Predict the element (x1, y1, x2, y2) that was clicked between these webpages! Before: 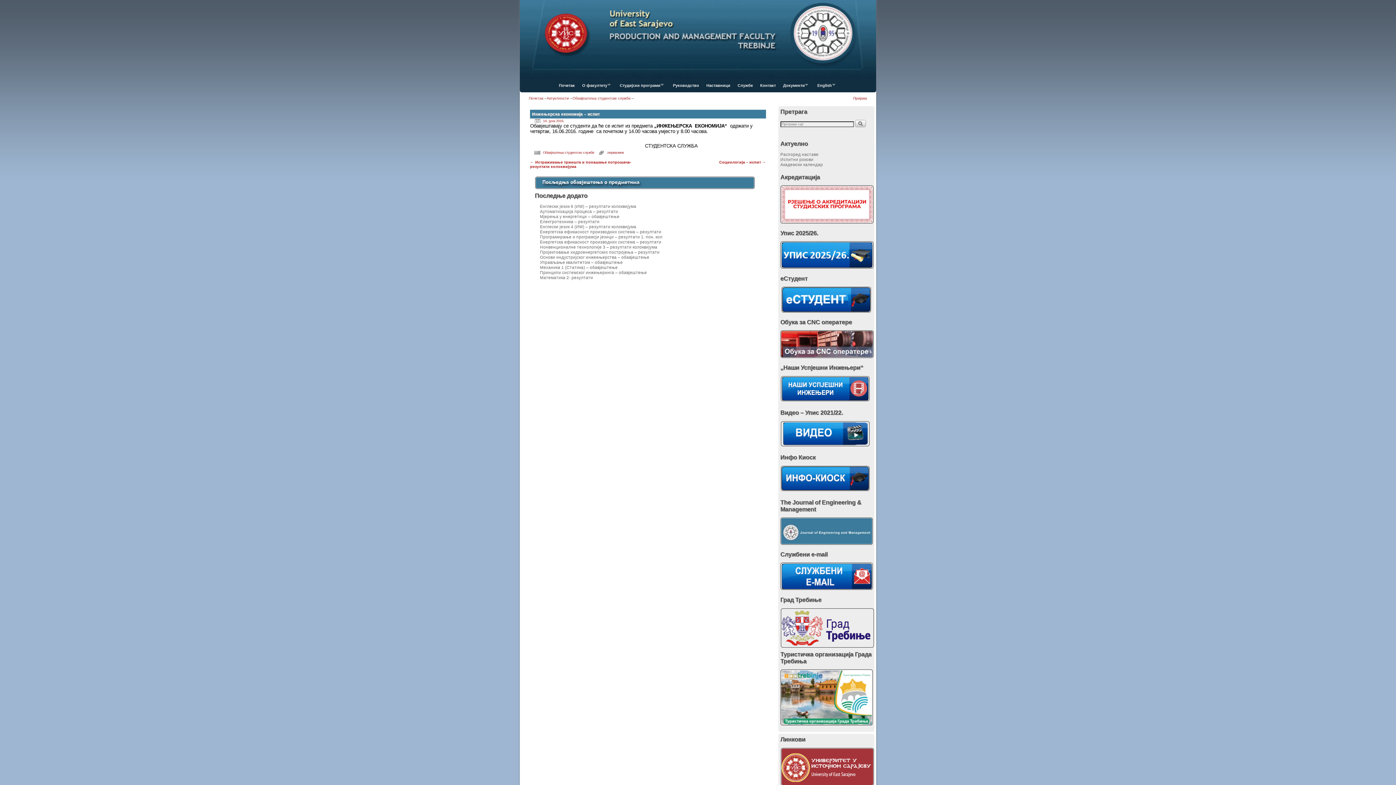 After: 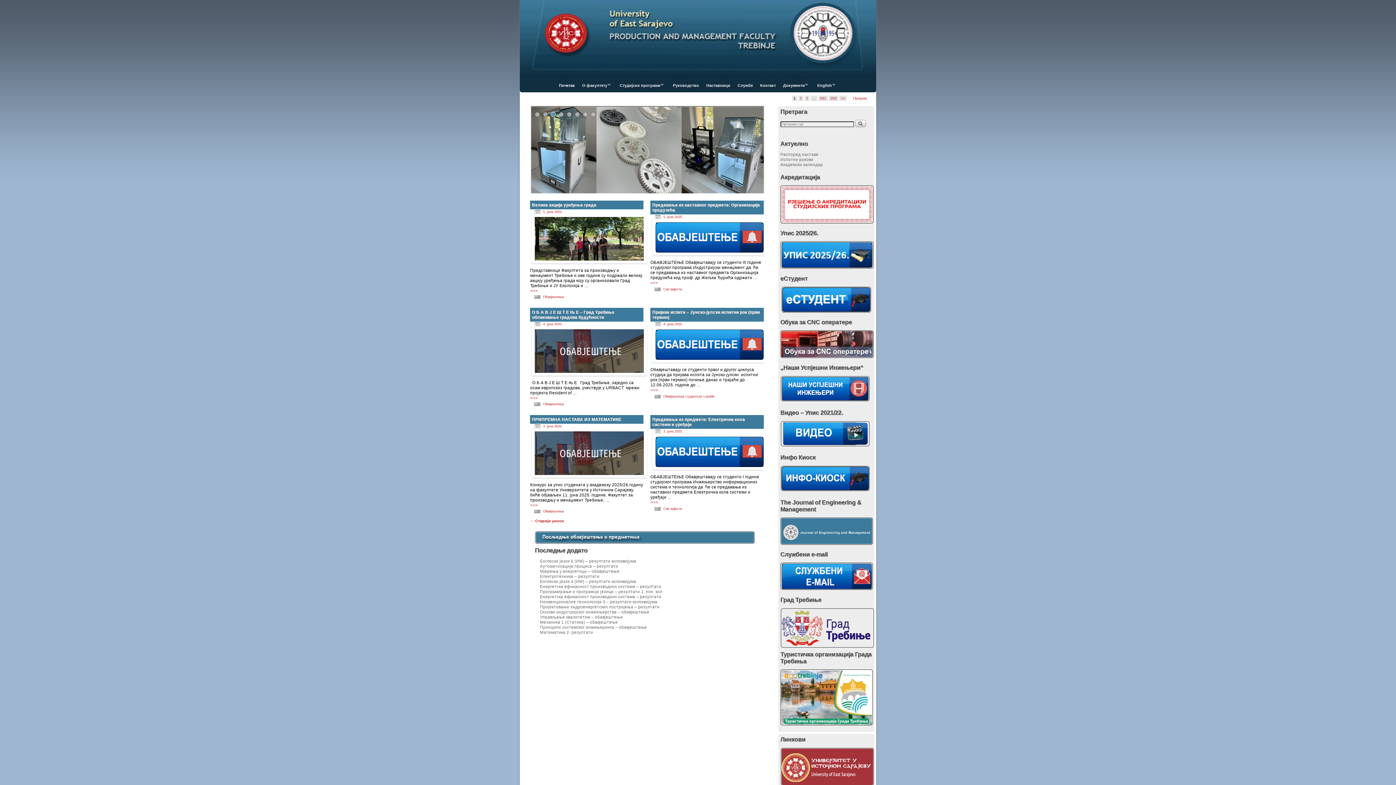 Action: bbox: (529, 96, 543, 100) label: Почетак